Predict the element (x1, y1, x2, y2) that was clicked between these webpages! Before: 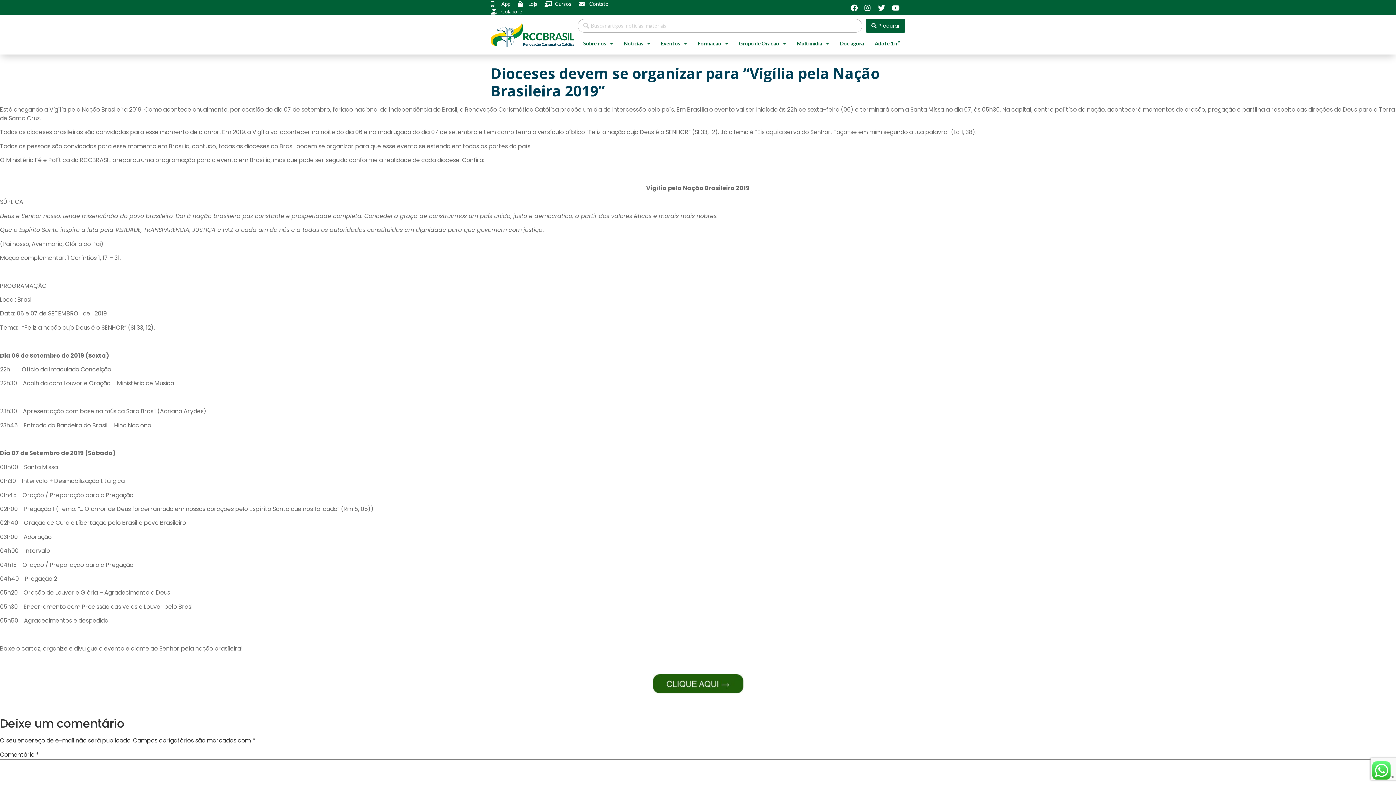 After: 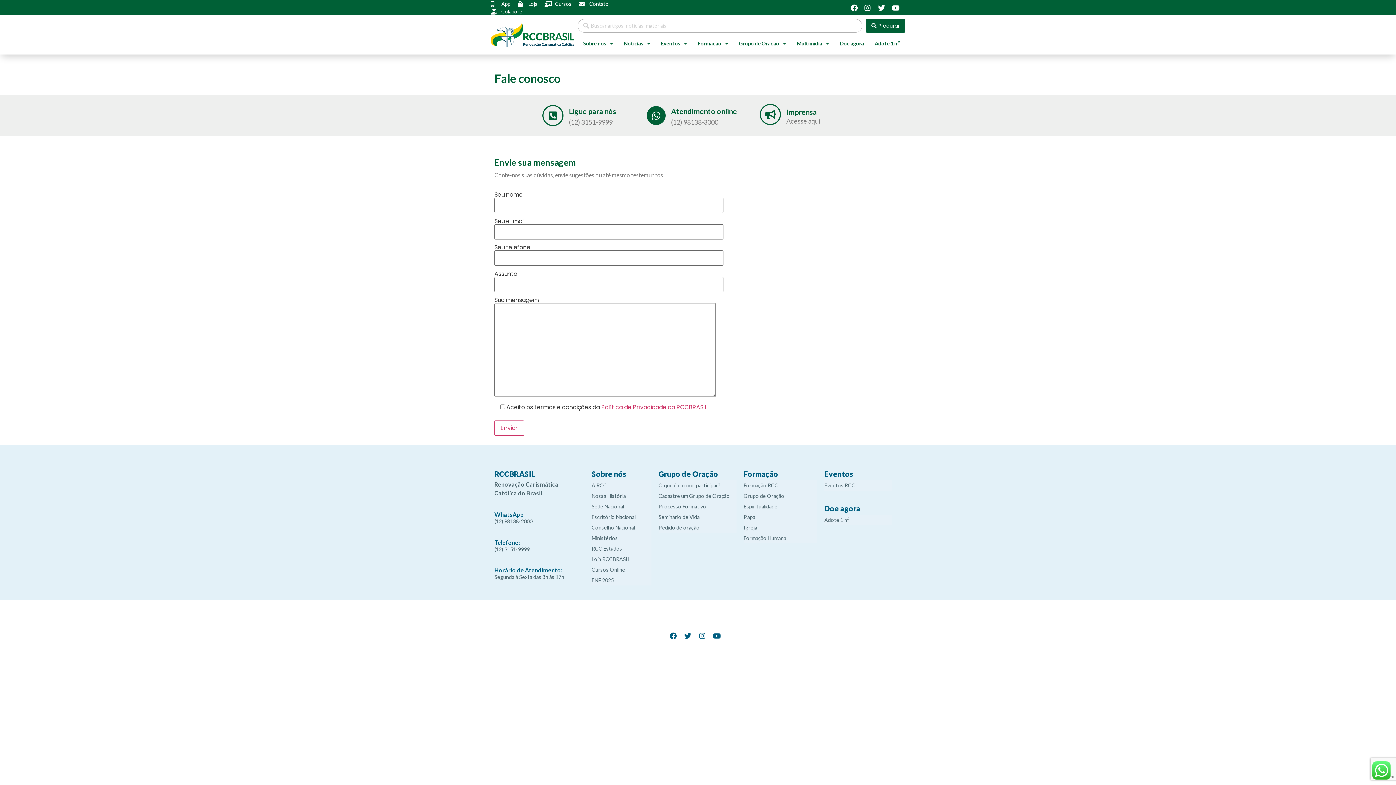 Action: bbox: (578, 0, 608, 7) label: Contato